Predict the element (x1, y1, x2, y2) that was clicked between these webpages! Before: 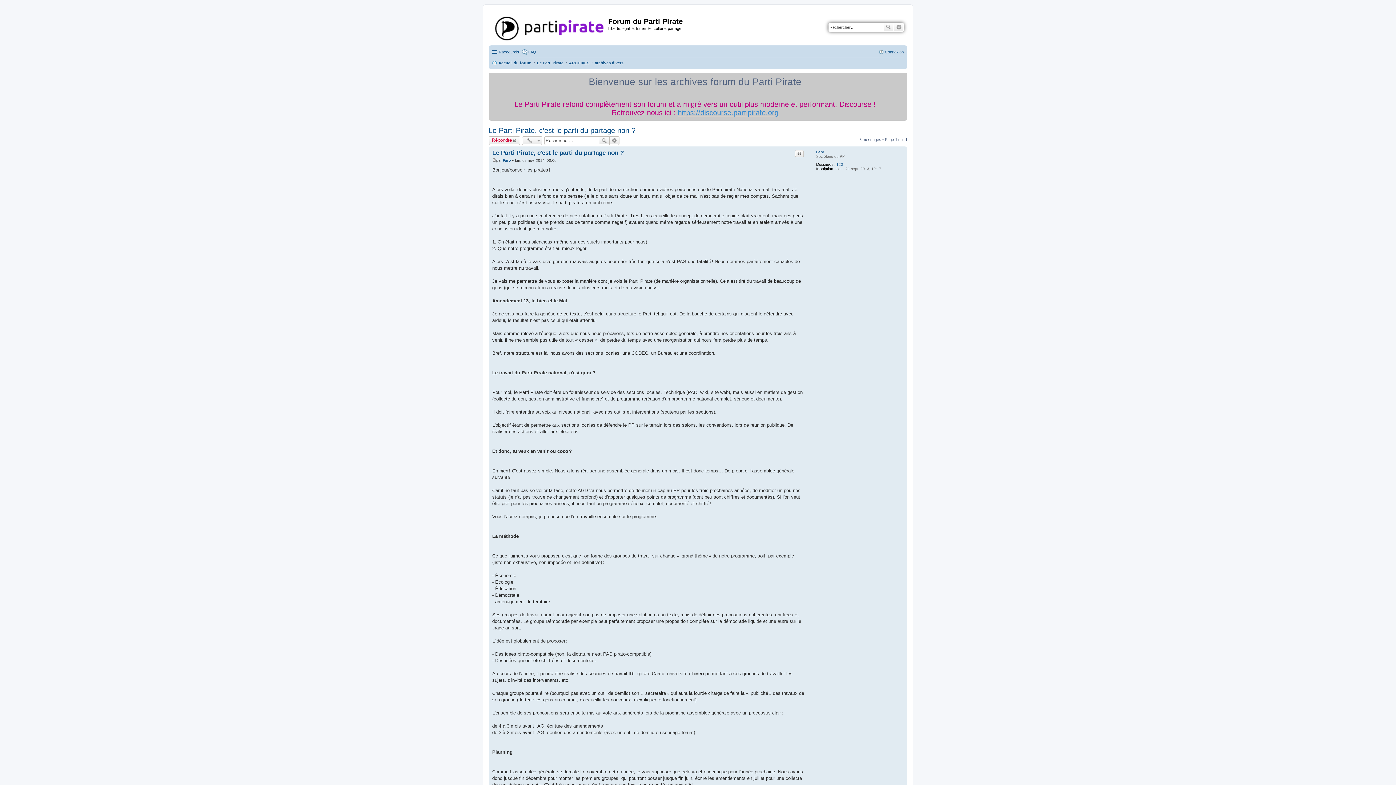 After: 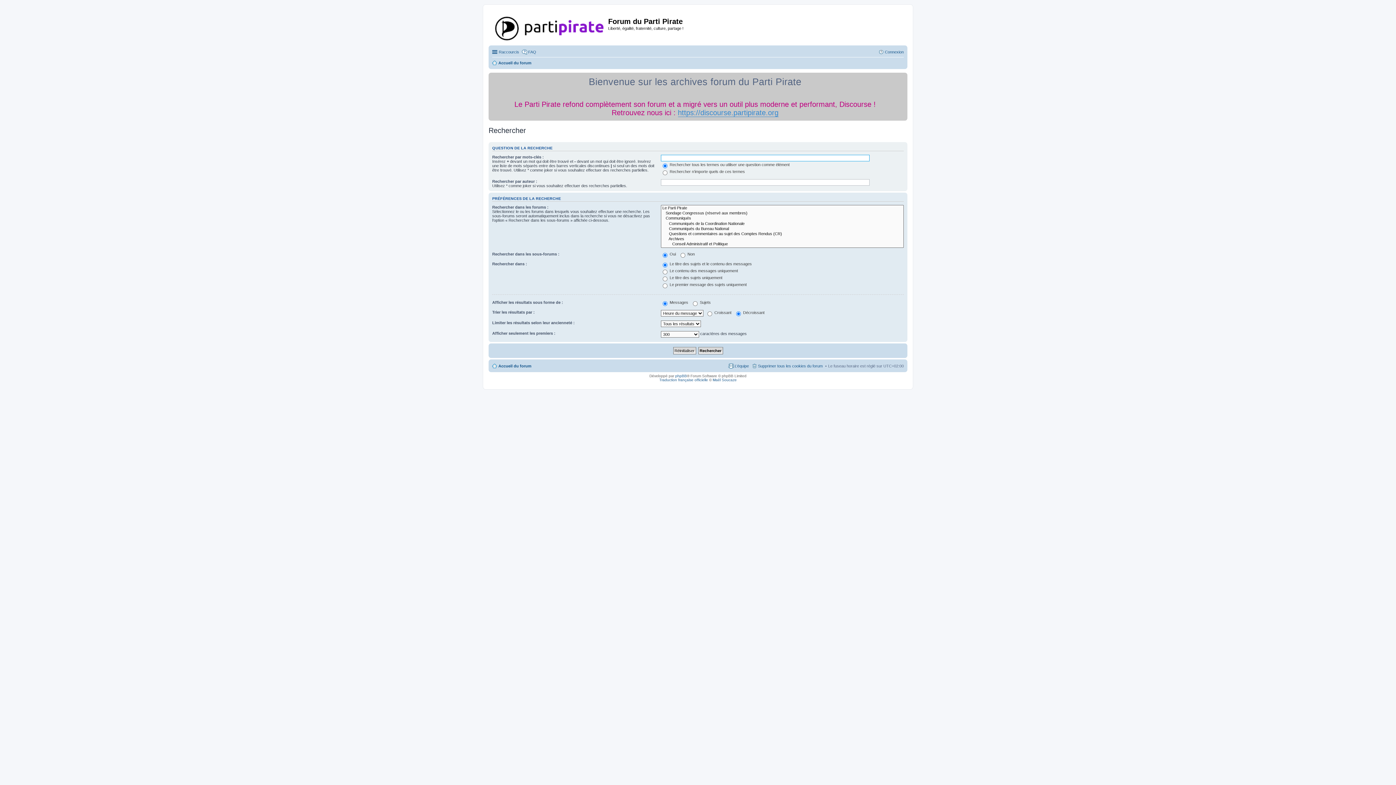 Action: bbox: (609, 136, 619, 145) label: Recherche avancée